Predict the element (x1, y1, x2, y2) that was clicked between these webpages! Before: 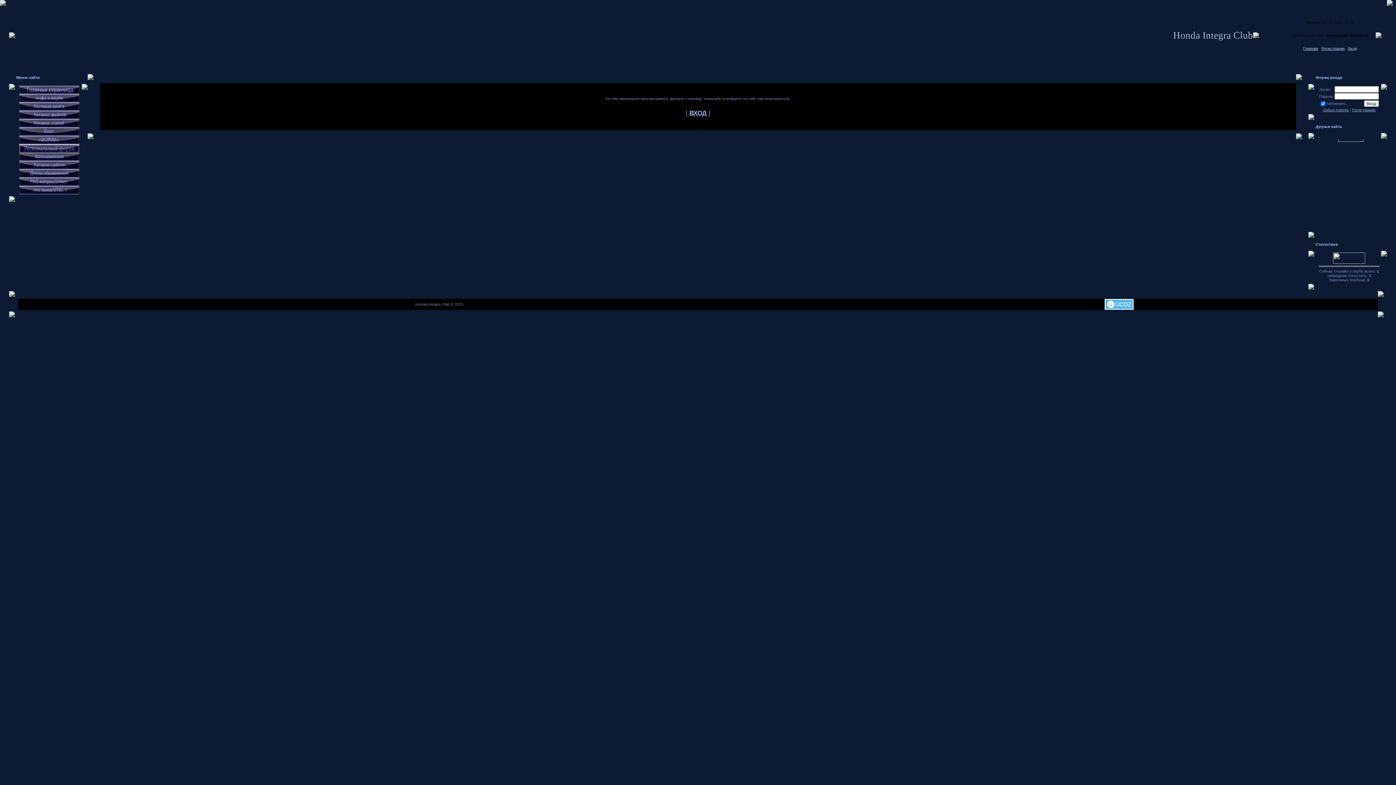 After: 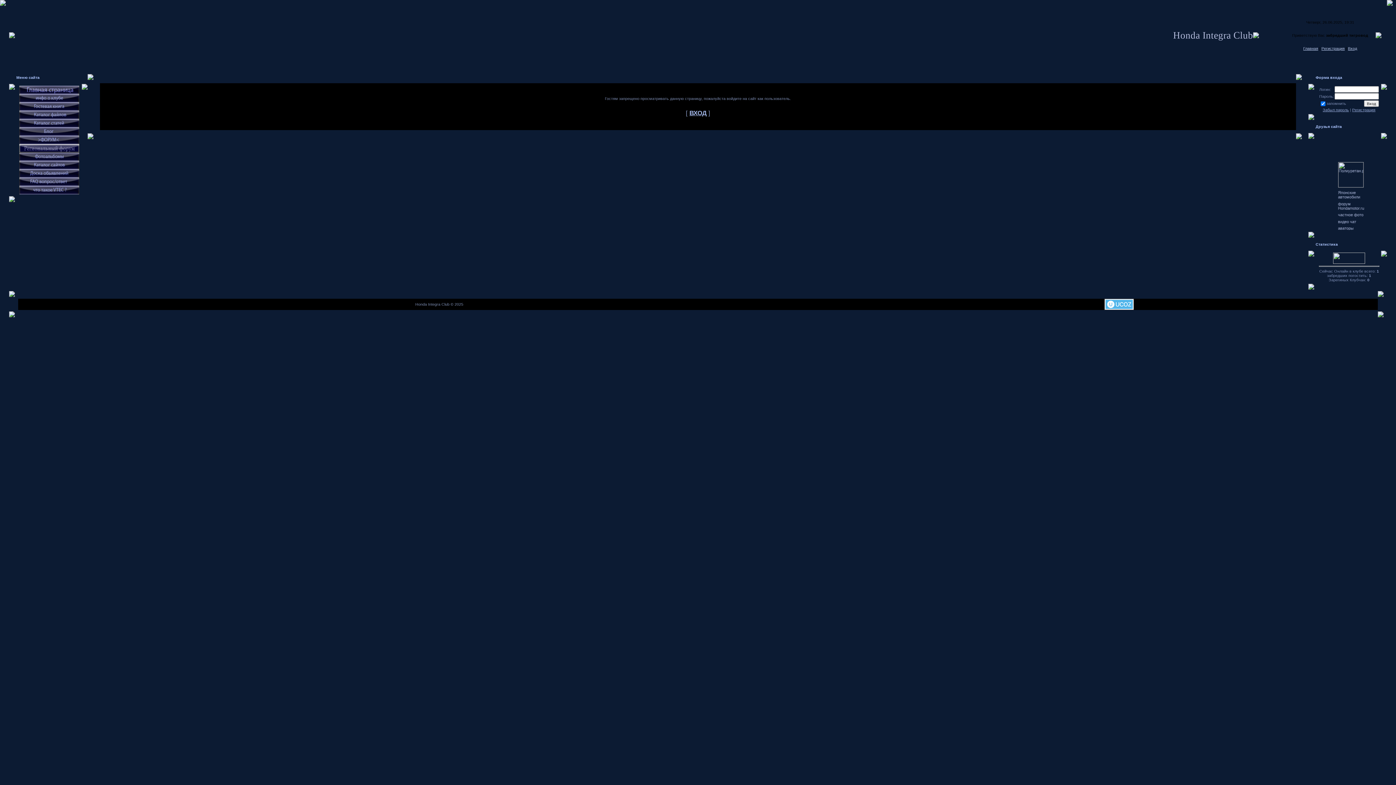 Action: bbox: (19, 174, 79, 178)